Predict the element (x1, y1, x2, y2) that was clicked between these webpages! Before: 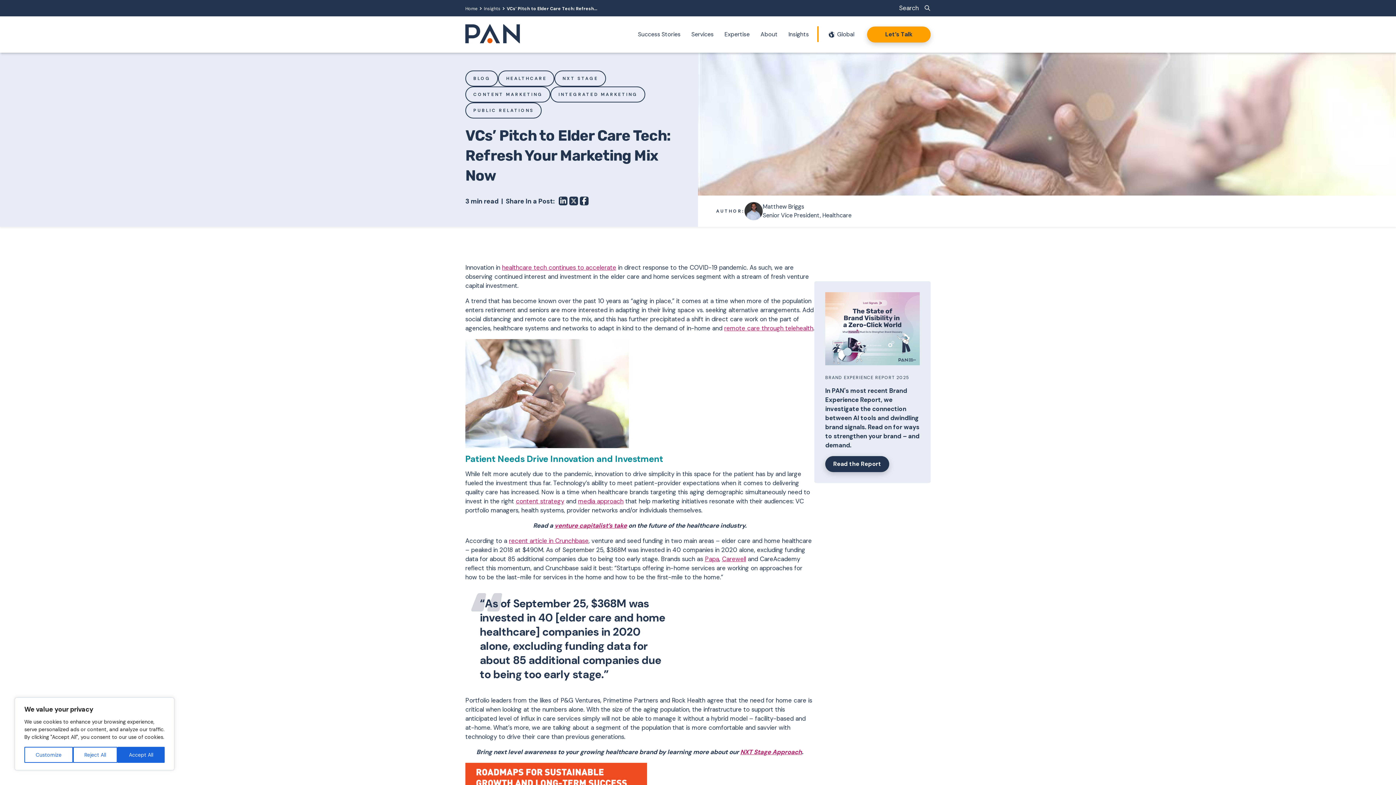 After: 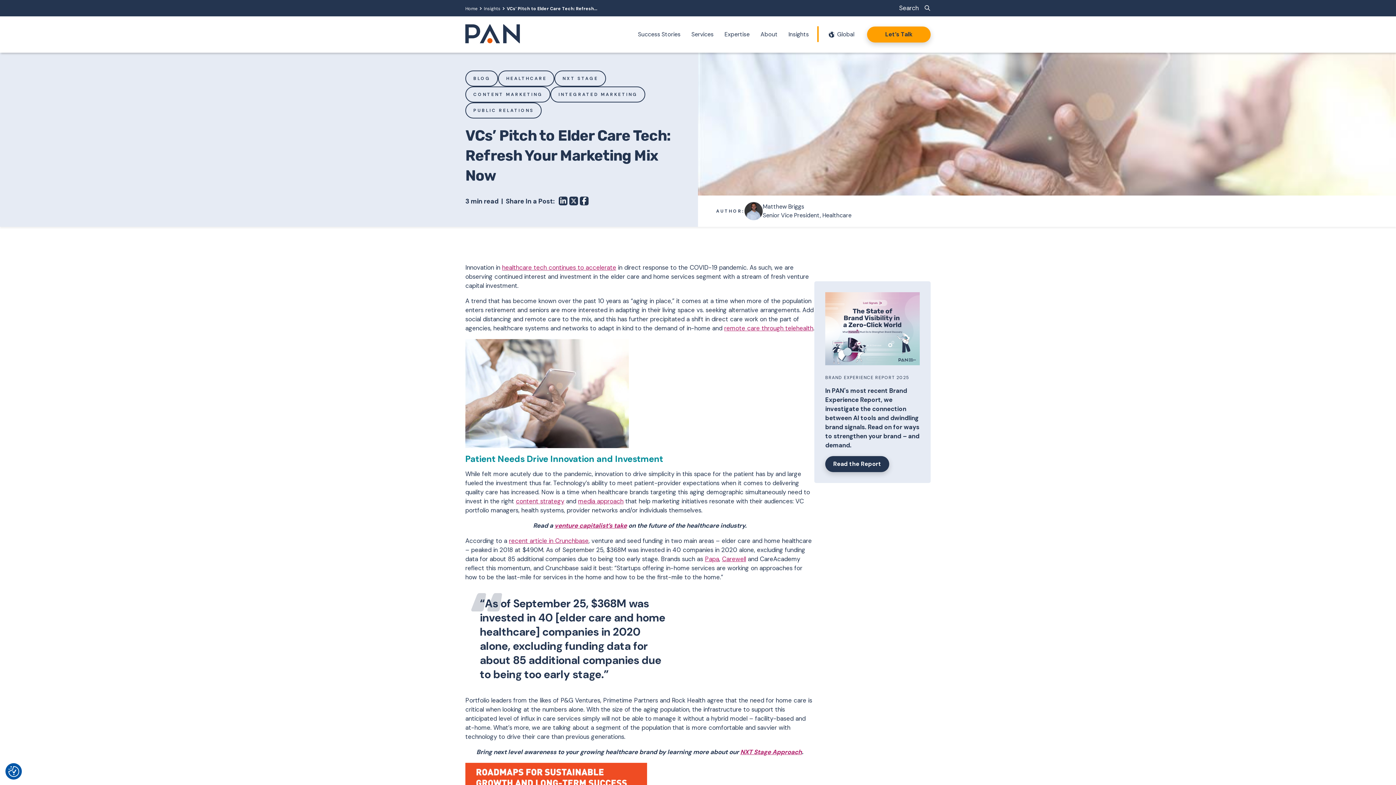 Action: bbox: (72, 747, 117, 763) label: Reject All